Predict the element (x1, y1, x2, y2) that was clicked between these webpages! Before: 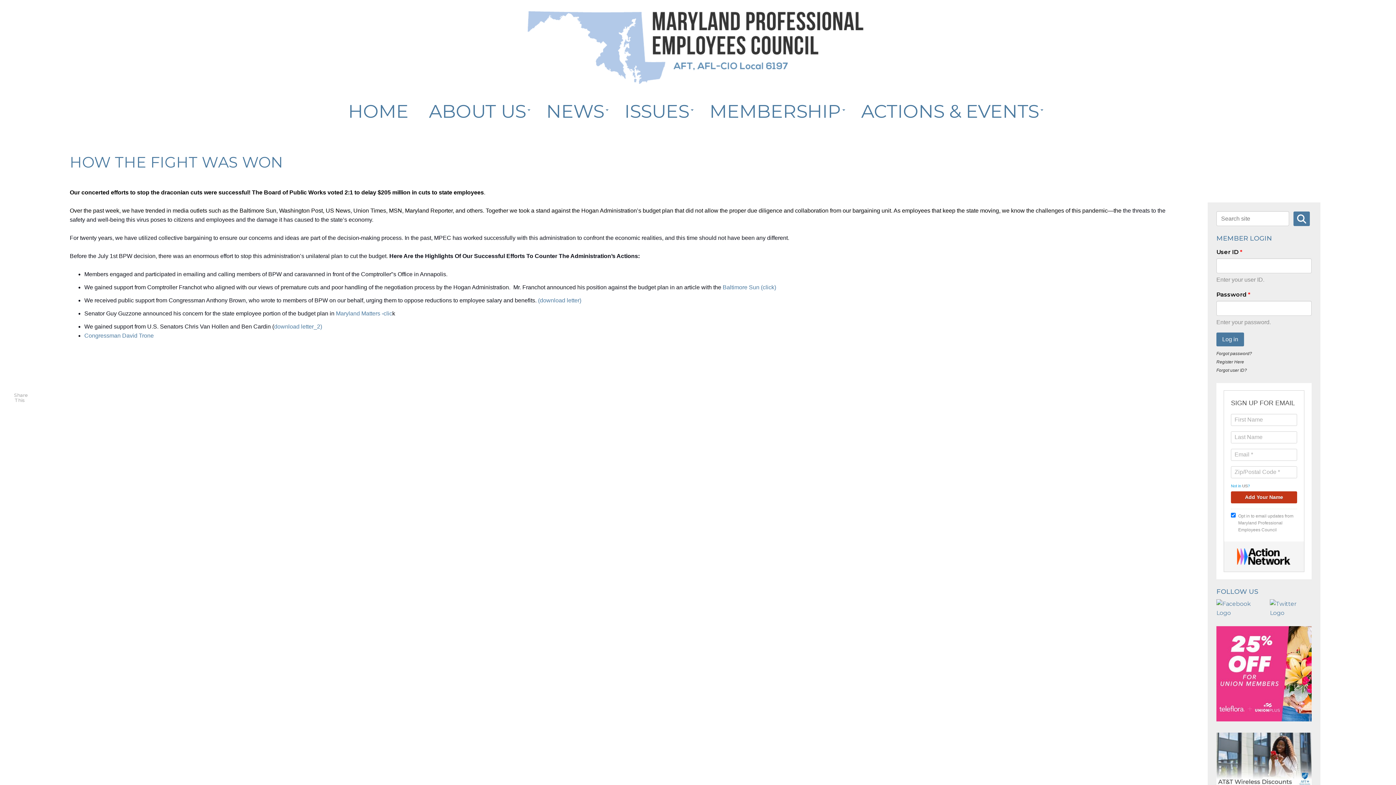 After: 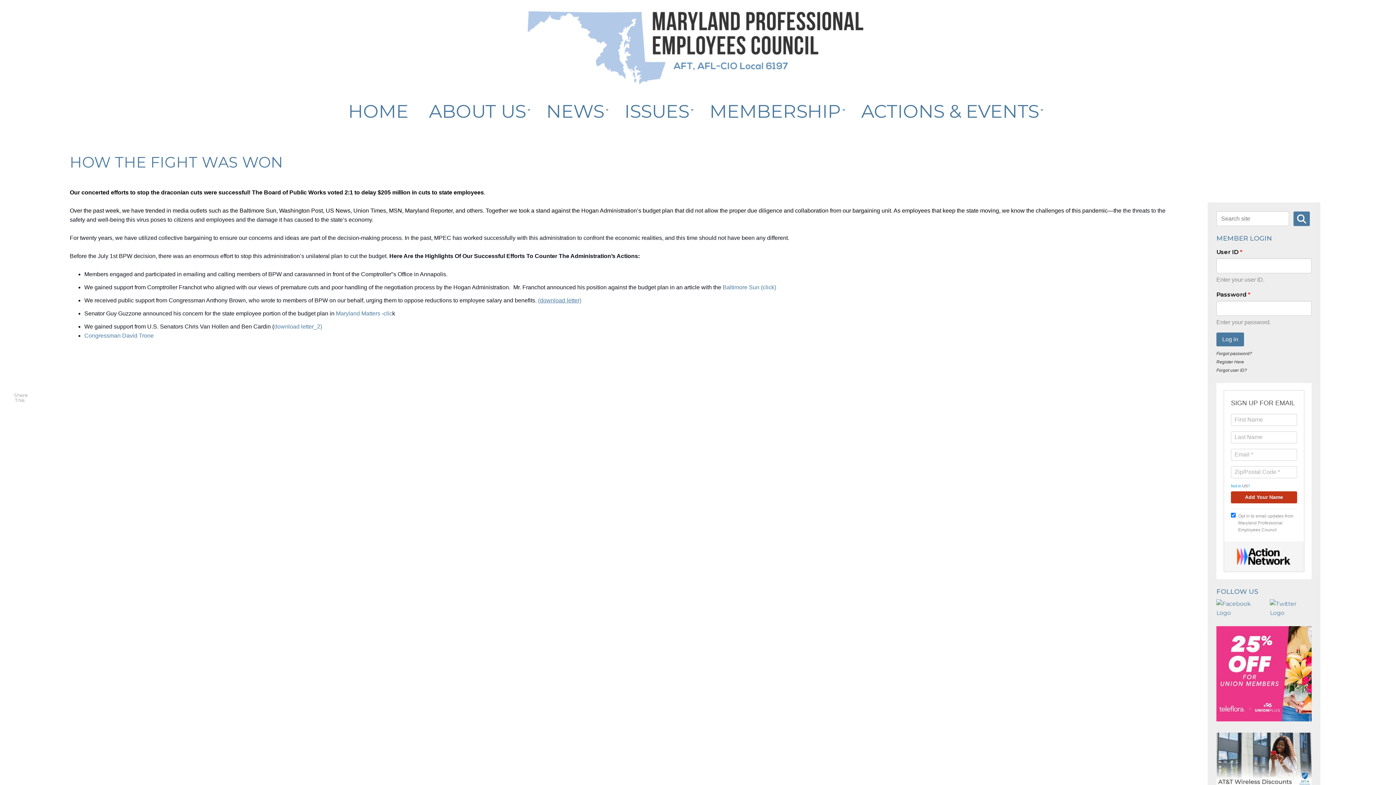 Action: label: (download letter) bbox: (538, 297, 581, 303)